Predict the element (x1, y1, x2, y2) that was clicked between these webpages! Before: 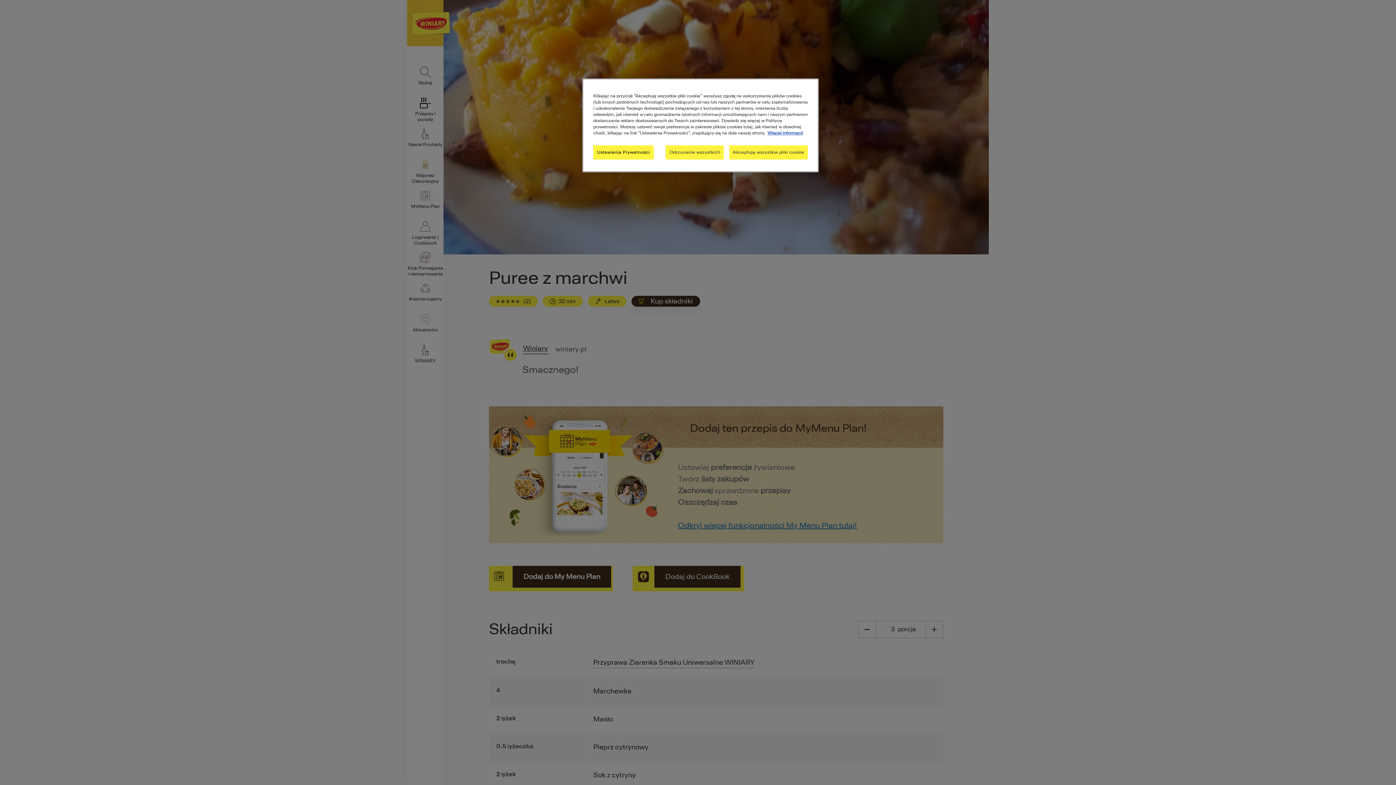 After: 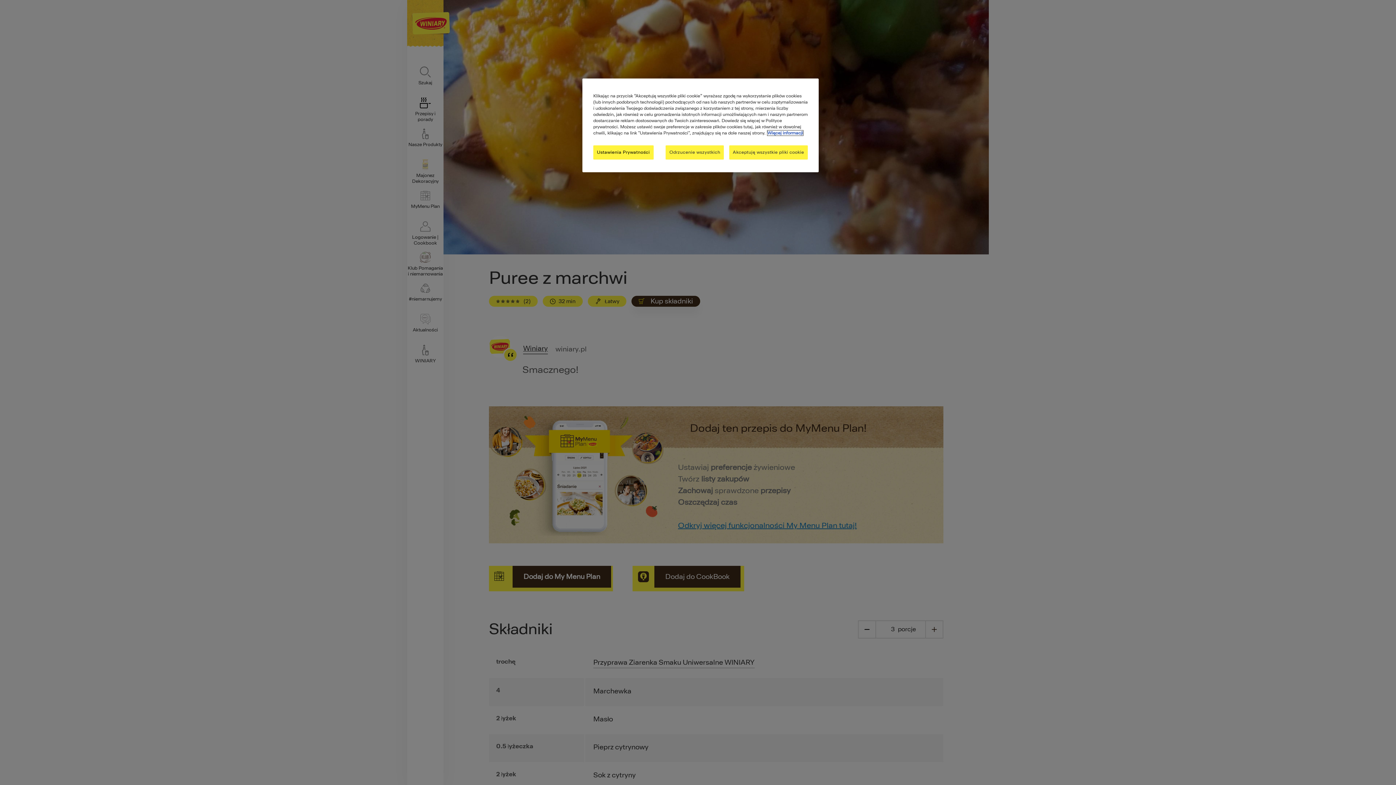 Action: label: Więcej informacji o Twojej prywatności, otwiera się w nowym oknie bbox: (767, 130, 803, 135)